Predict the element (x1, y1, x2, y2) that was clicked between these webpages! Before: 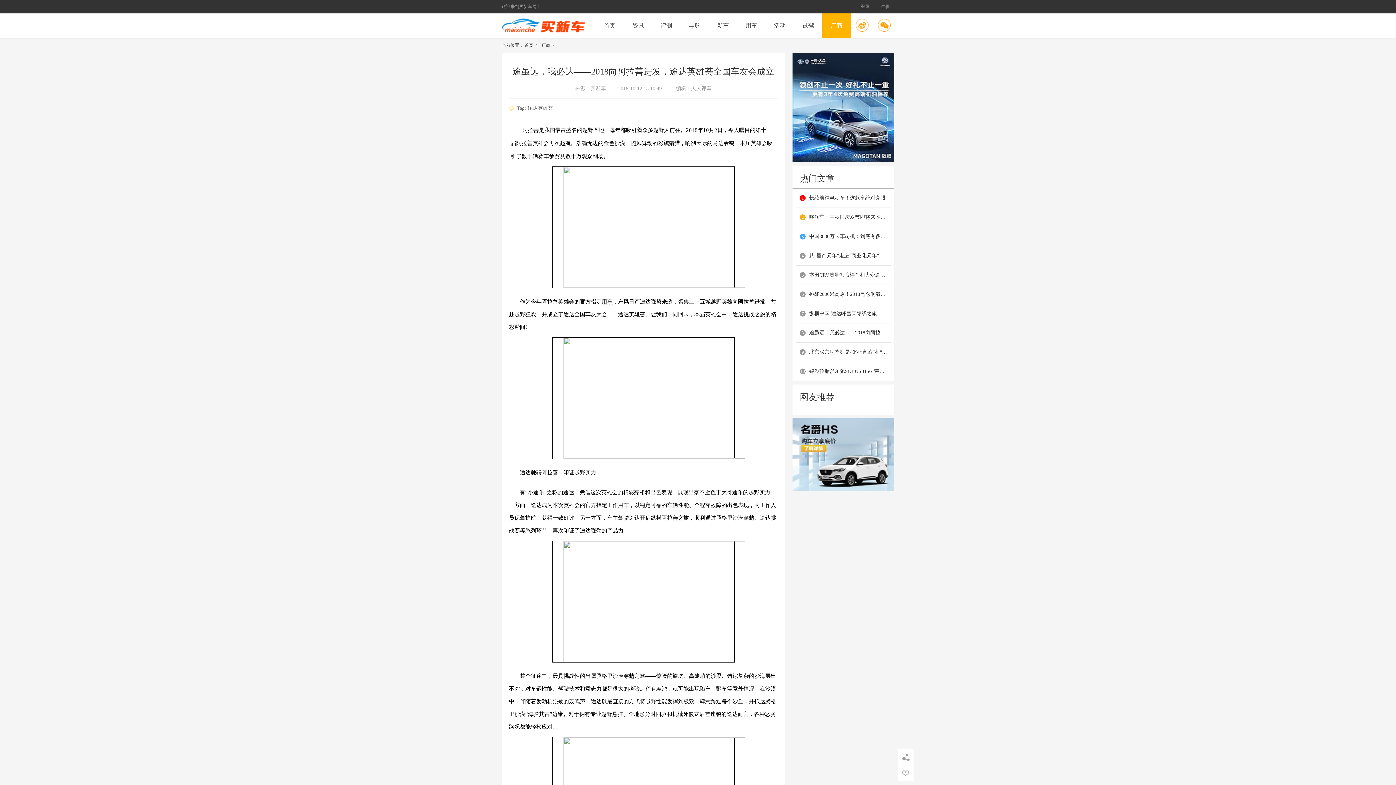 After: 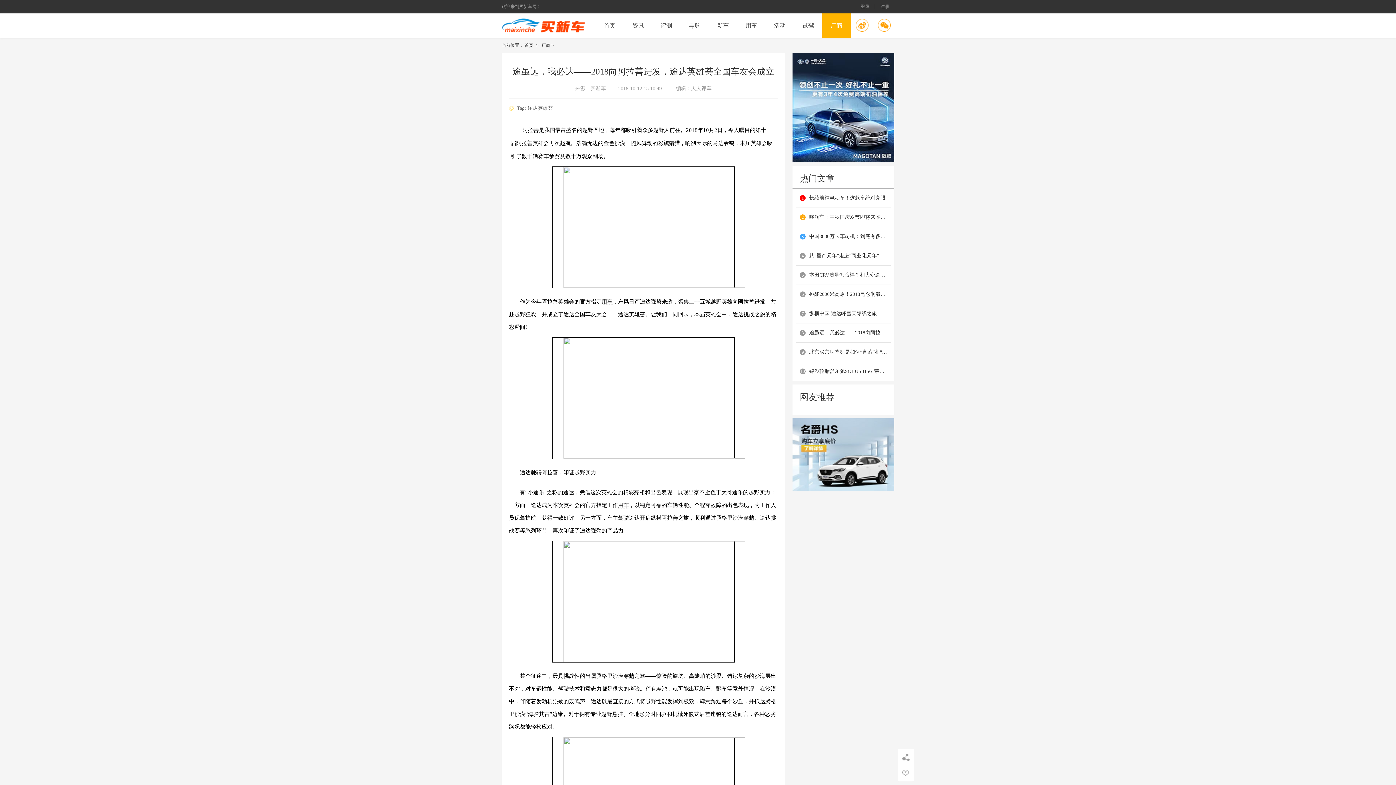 Action: bbox: (792, 419, 894, 425)